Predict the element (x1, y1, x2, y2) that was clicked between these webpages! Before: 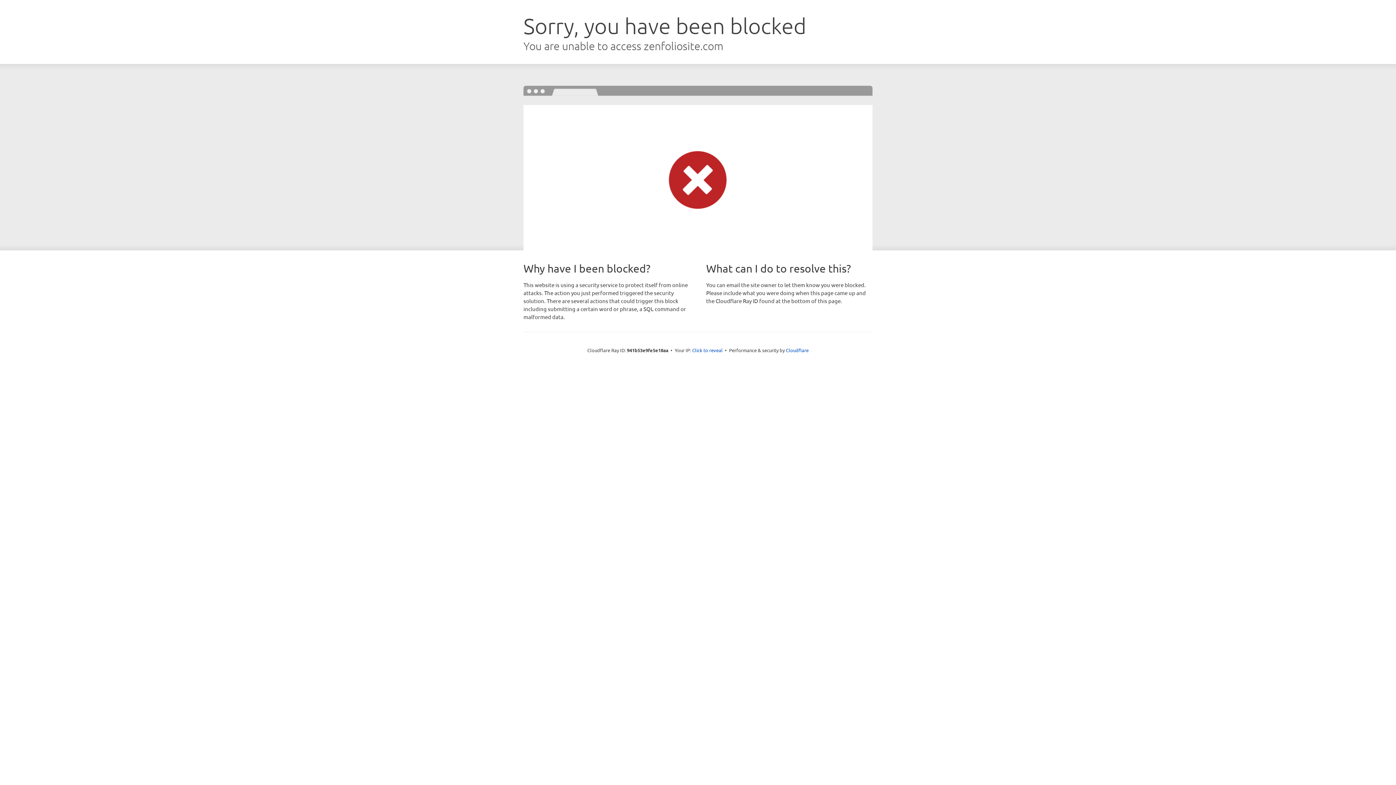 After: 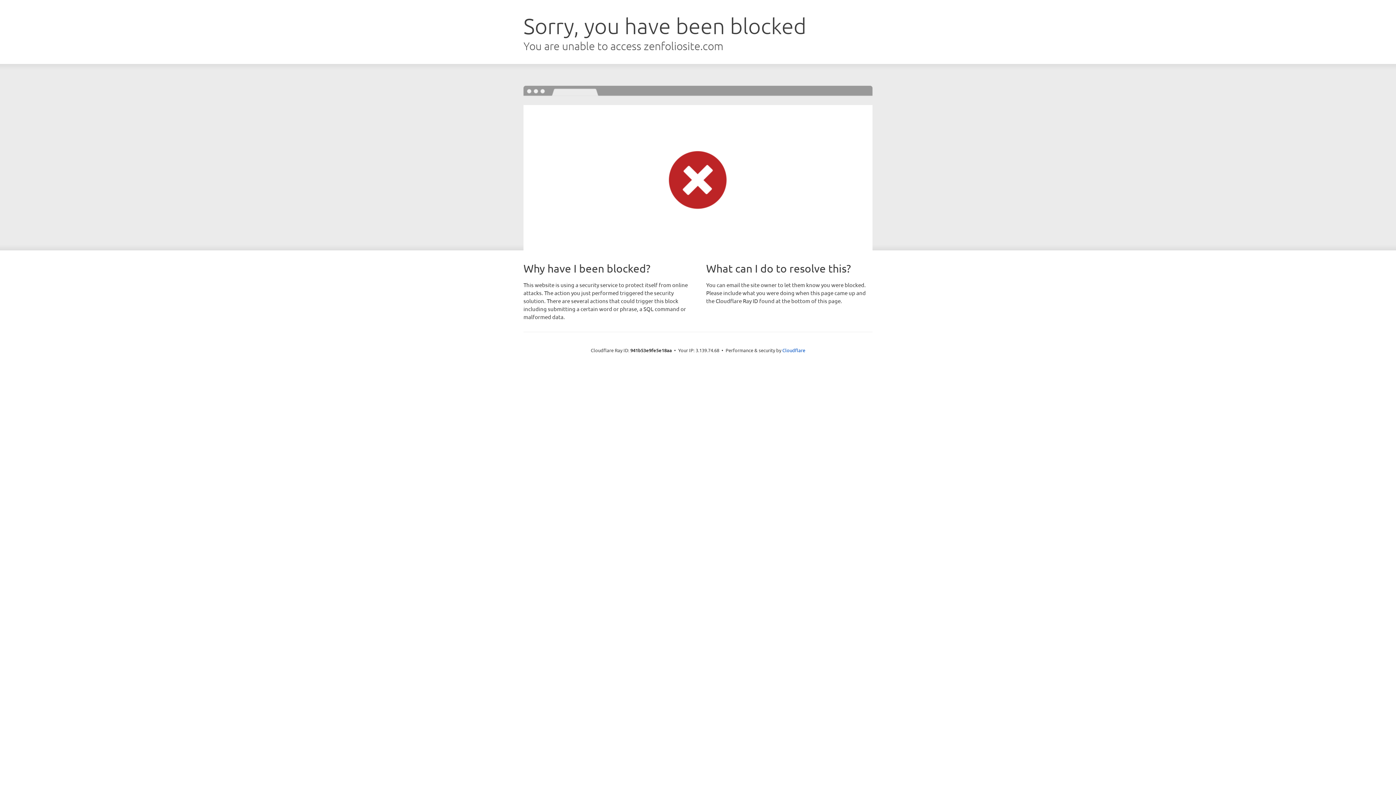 Action: bbox: (692, 346, 722, 353) label: Click to reveal